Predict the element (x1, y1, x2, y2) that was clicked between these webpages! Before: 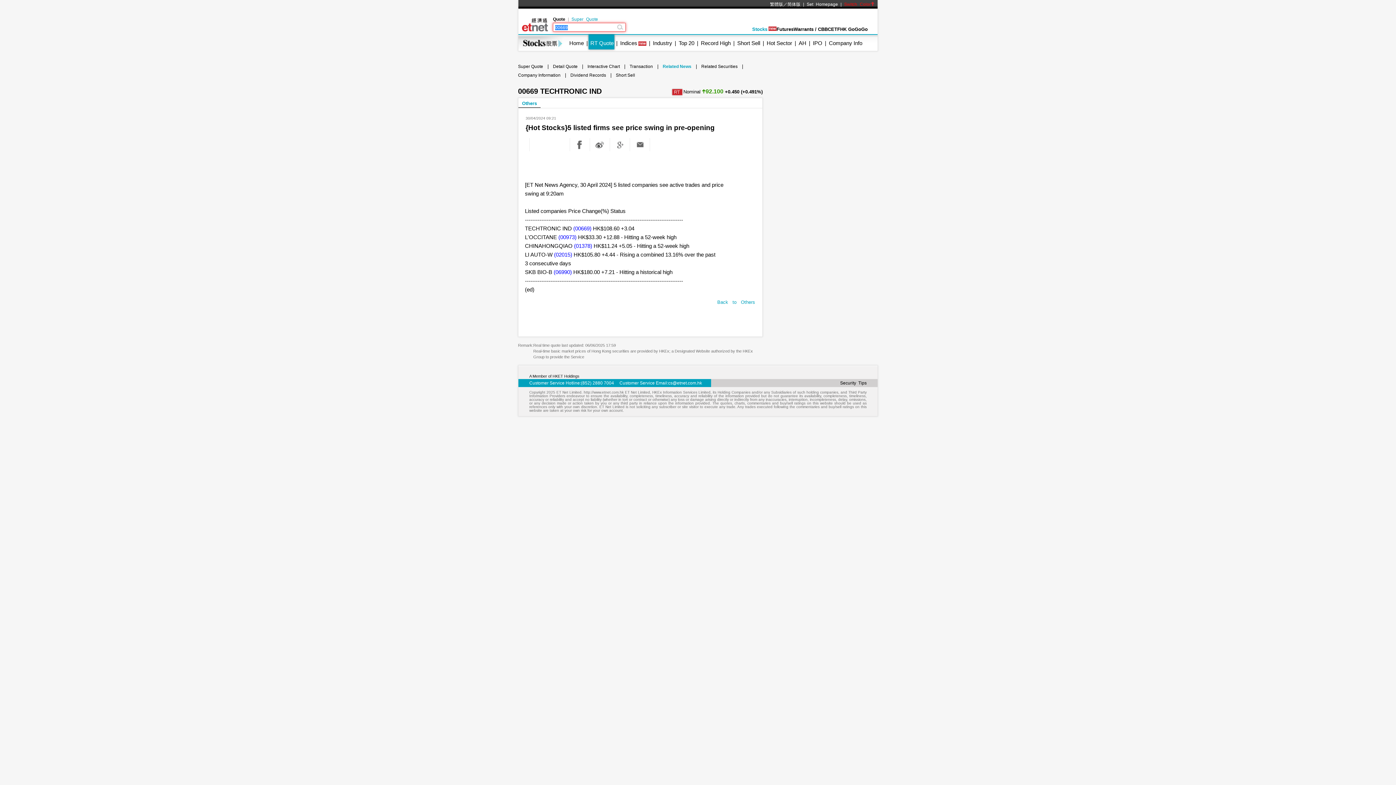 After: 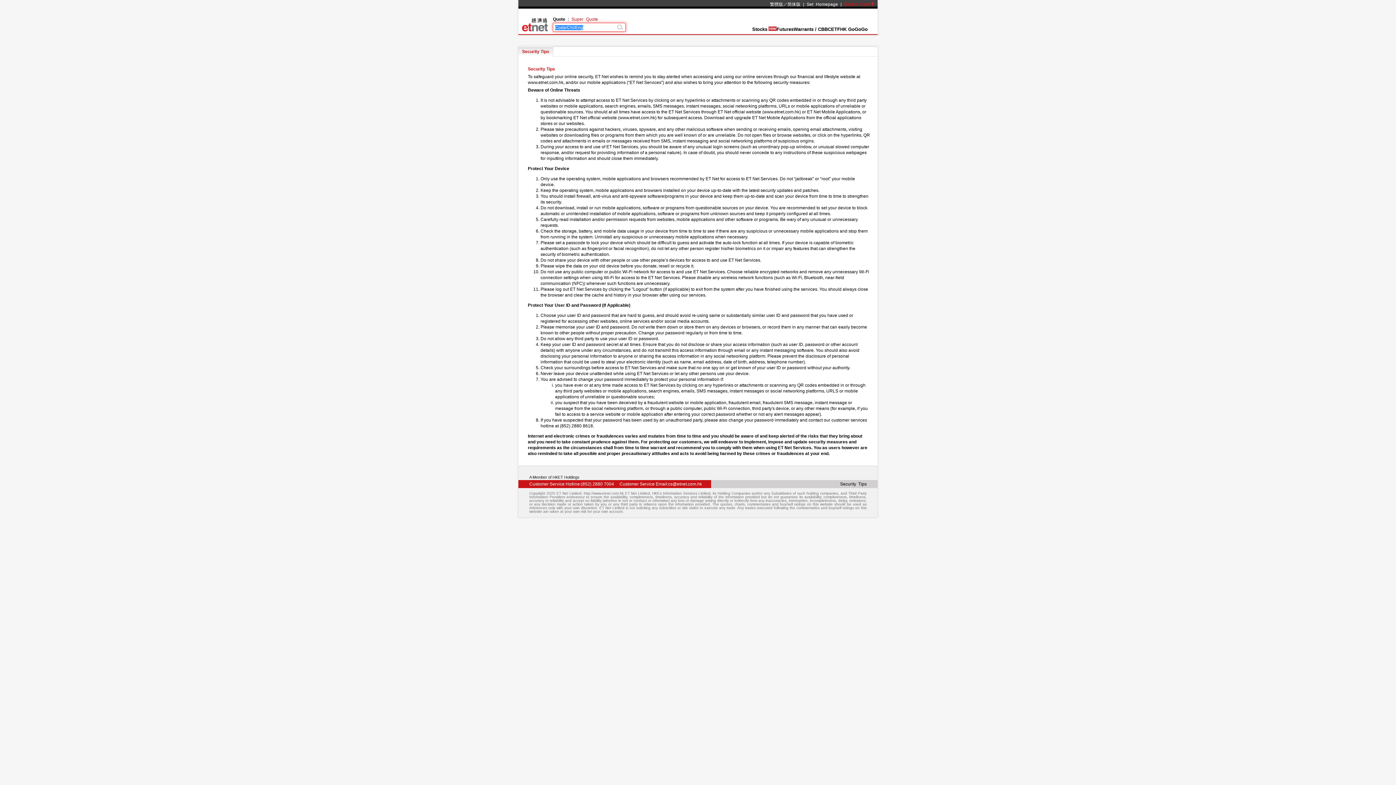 Action: bbox: (840, 380, 866, 385) label: Security Tips